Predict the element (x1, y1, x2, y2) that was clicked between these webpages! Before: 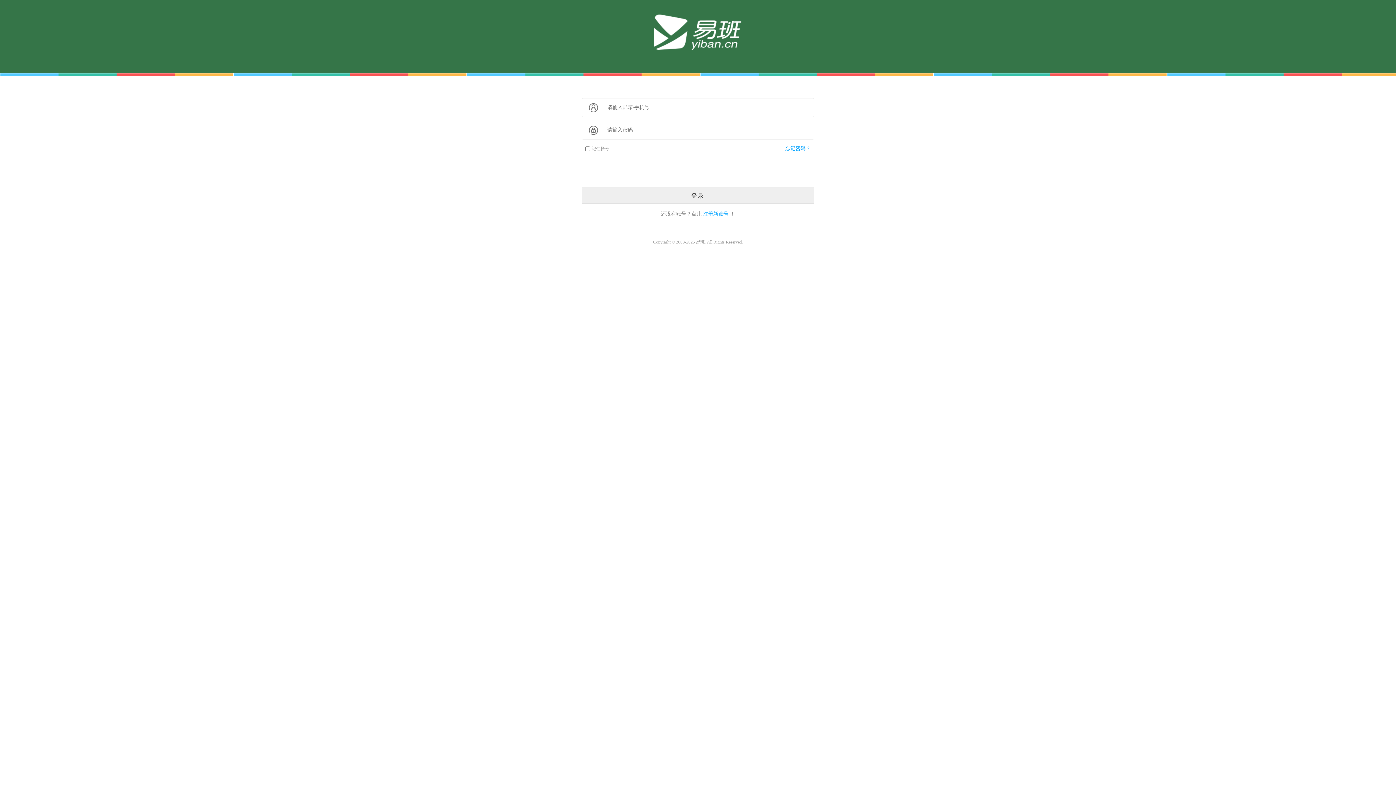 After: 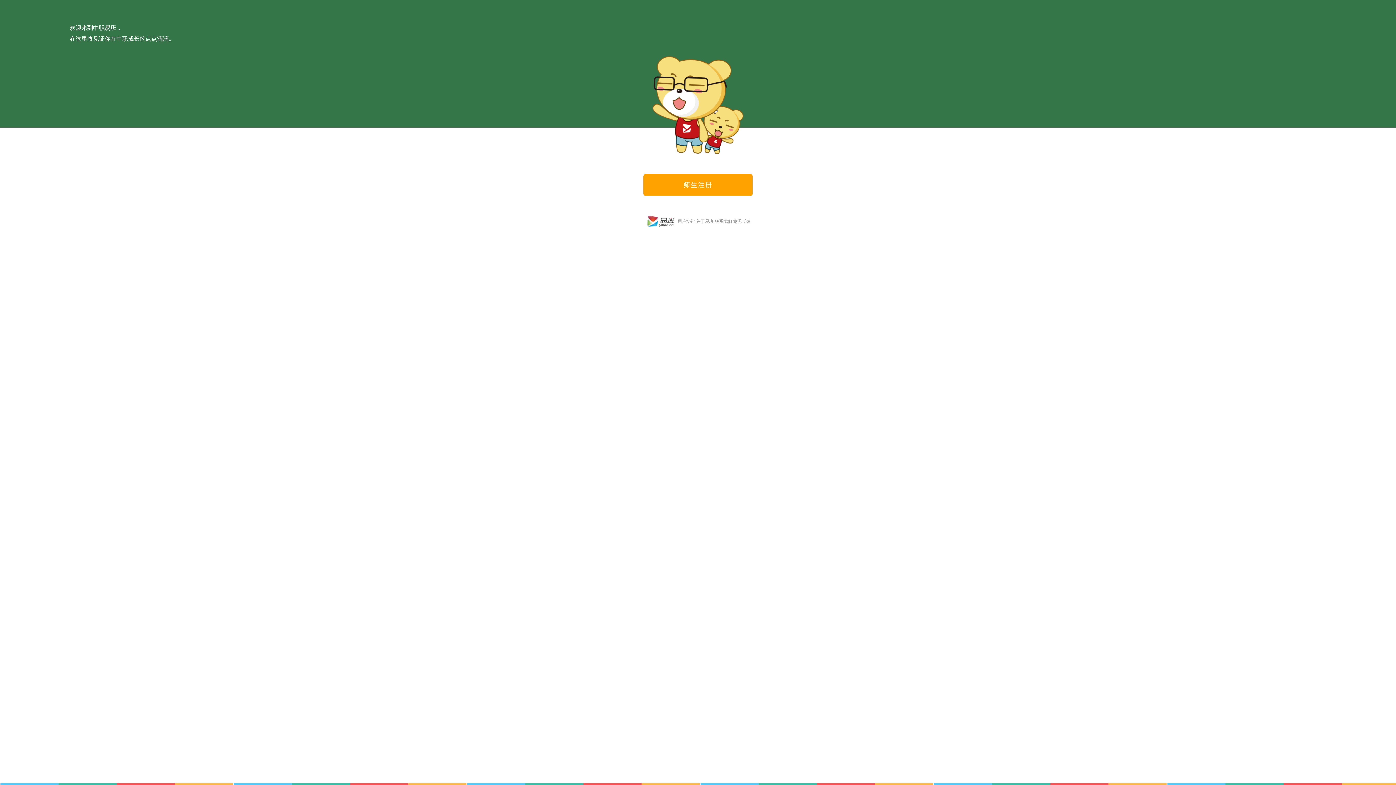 Action: label: 注册新账号 bbox: (703, 211, 728, 216)